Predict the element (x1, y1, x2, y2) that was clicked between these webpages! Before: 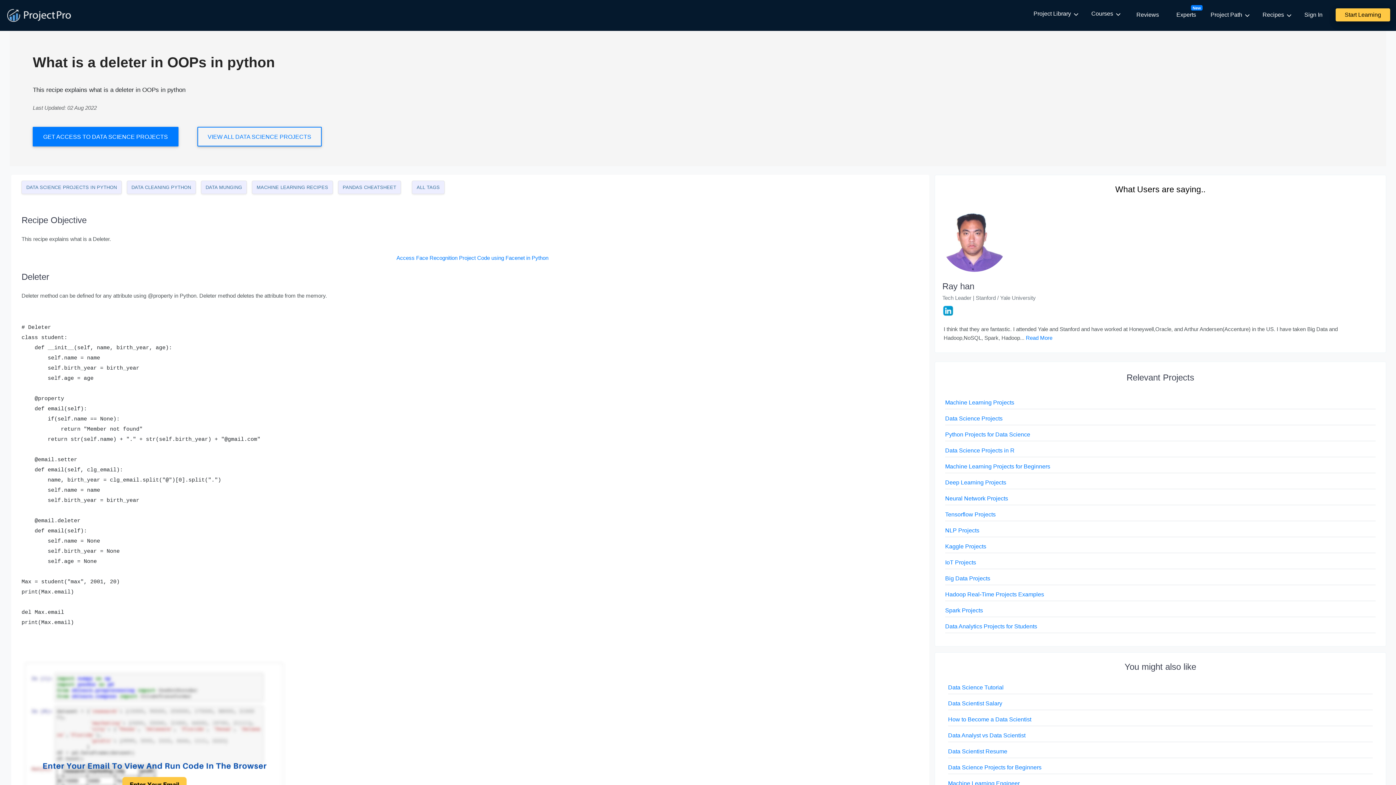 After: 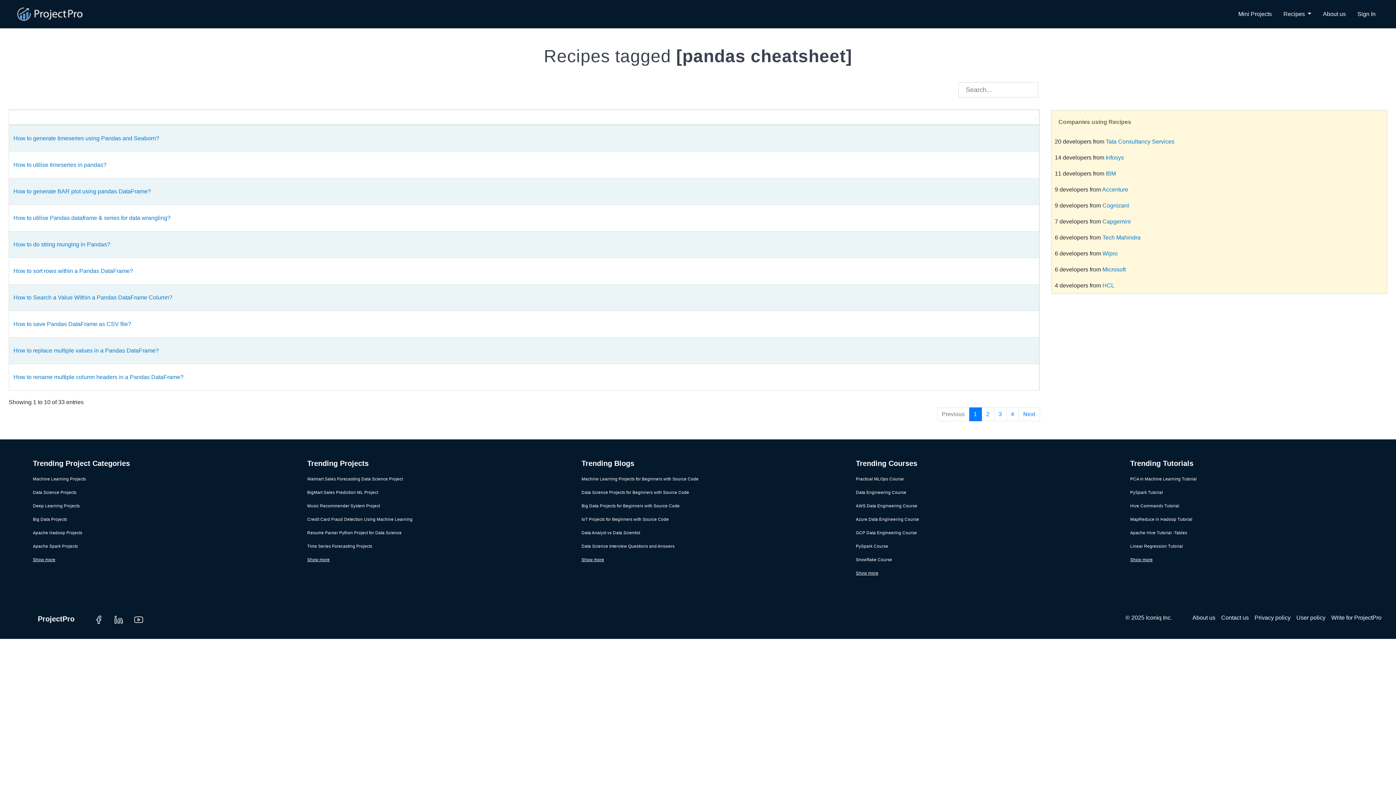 Action: bbox: (338, 180, 401, 194) label: PANDAS CHEATSHEET